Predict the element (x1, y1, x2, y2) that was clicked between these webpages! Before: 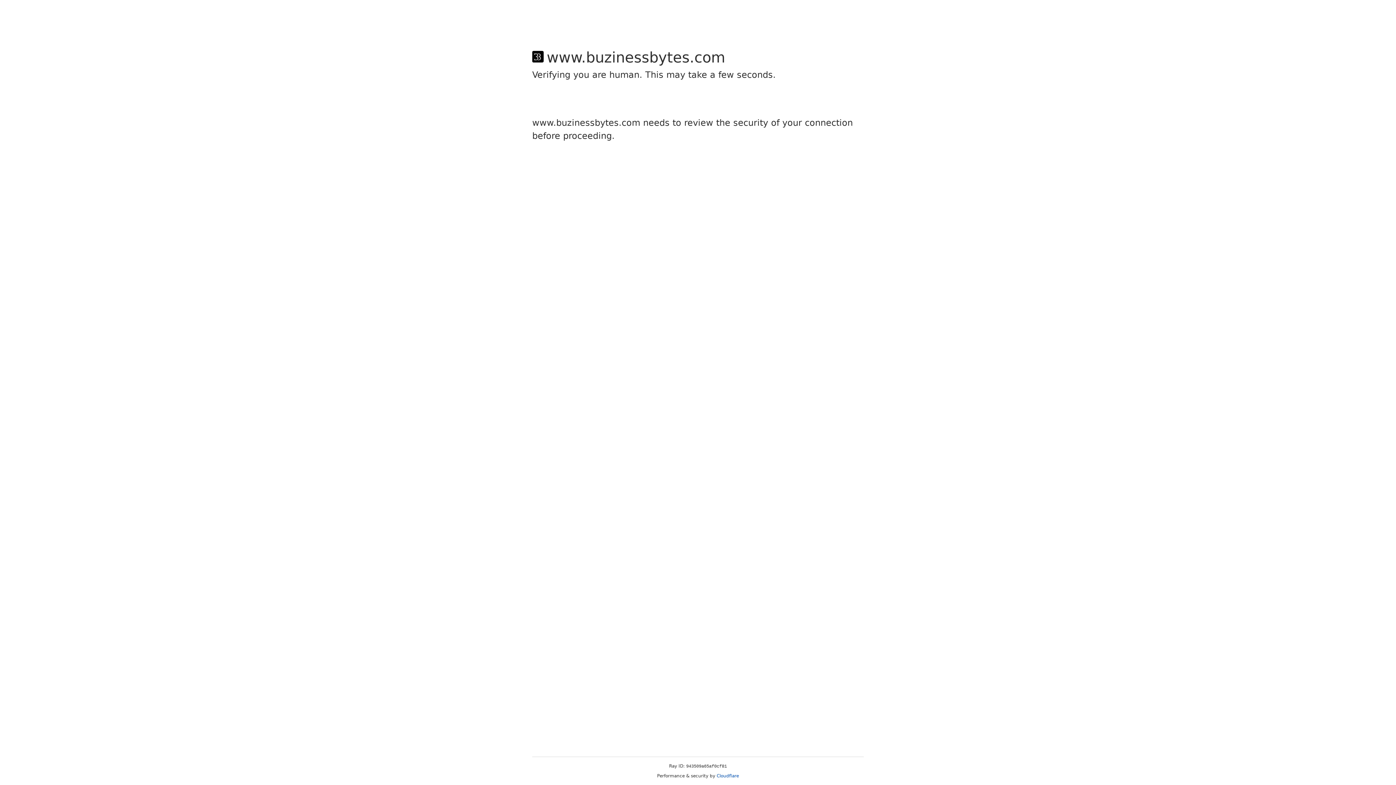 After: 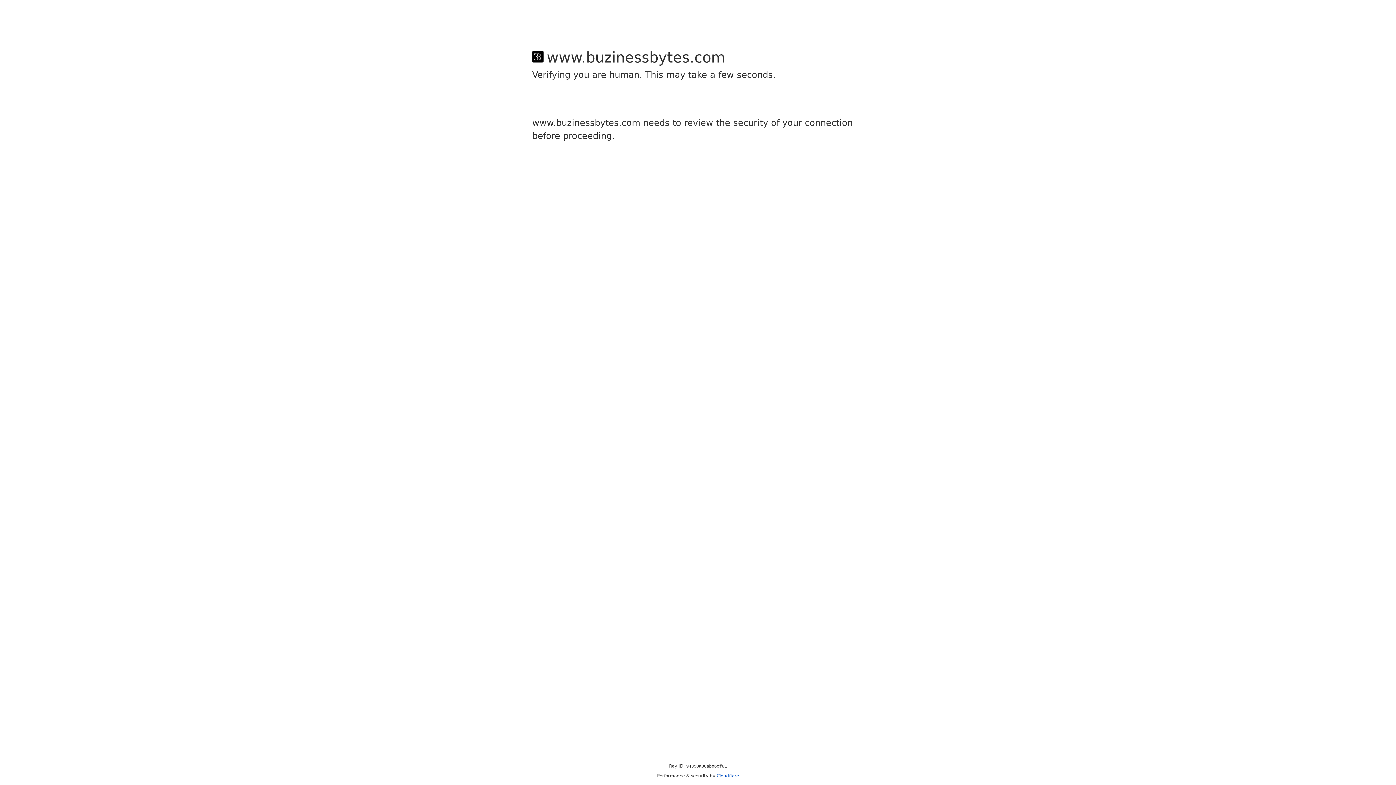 Action: label: Cloudflare bbox: (716, 773, 739, 778)